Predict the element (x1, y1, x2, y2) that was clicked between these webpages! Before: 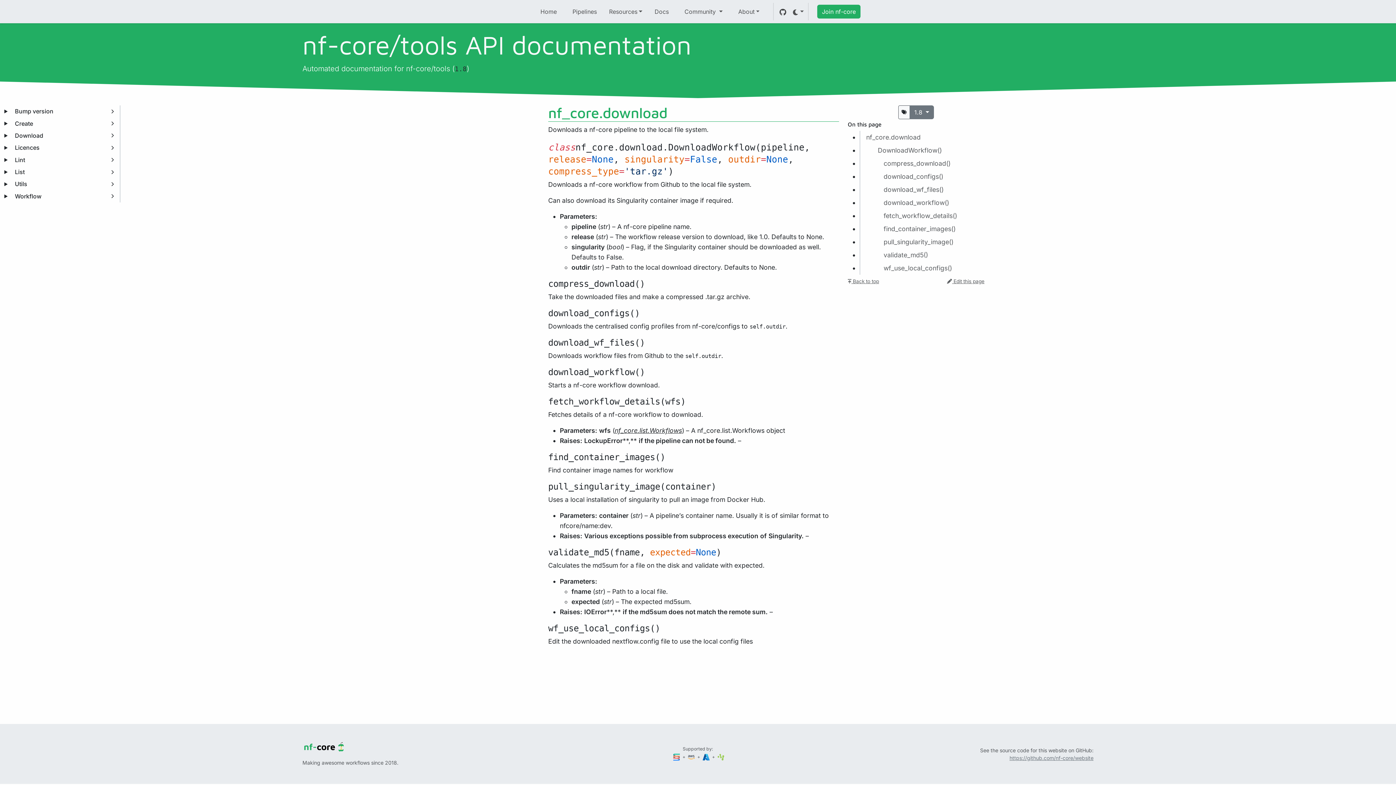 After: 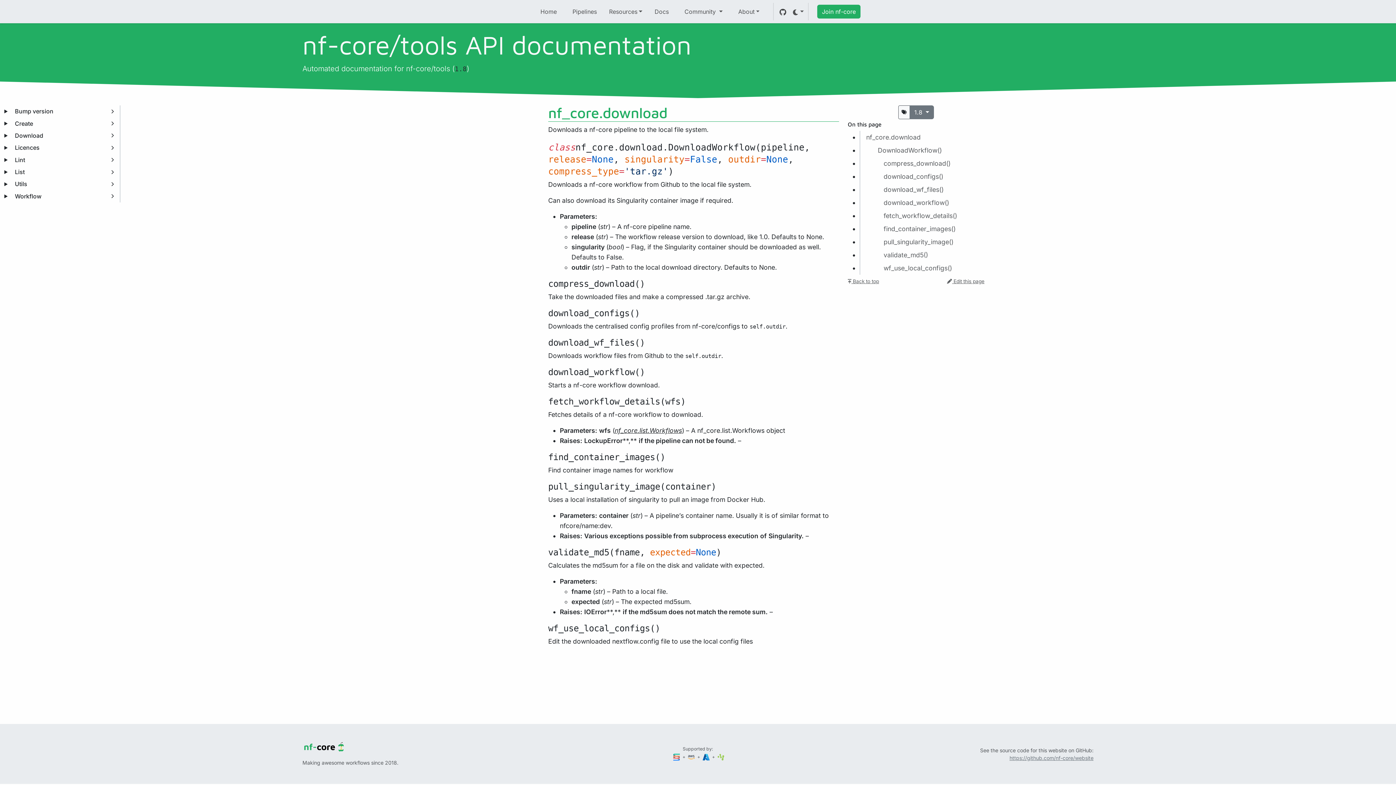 Action: label: DownloadWorkflow() bbox: (872, 144, 947, 157)